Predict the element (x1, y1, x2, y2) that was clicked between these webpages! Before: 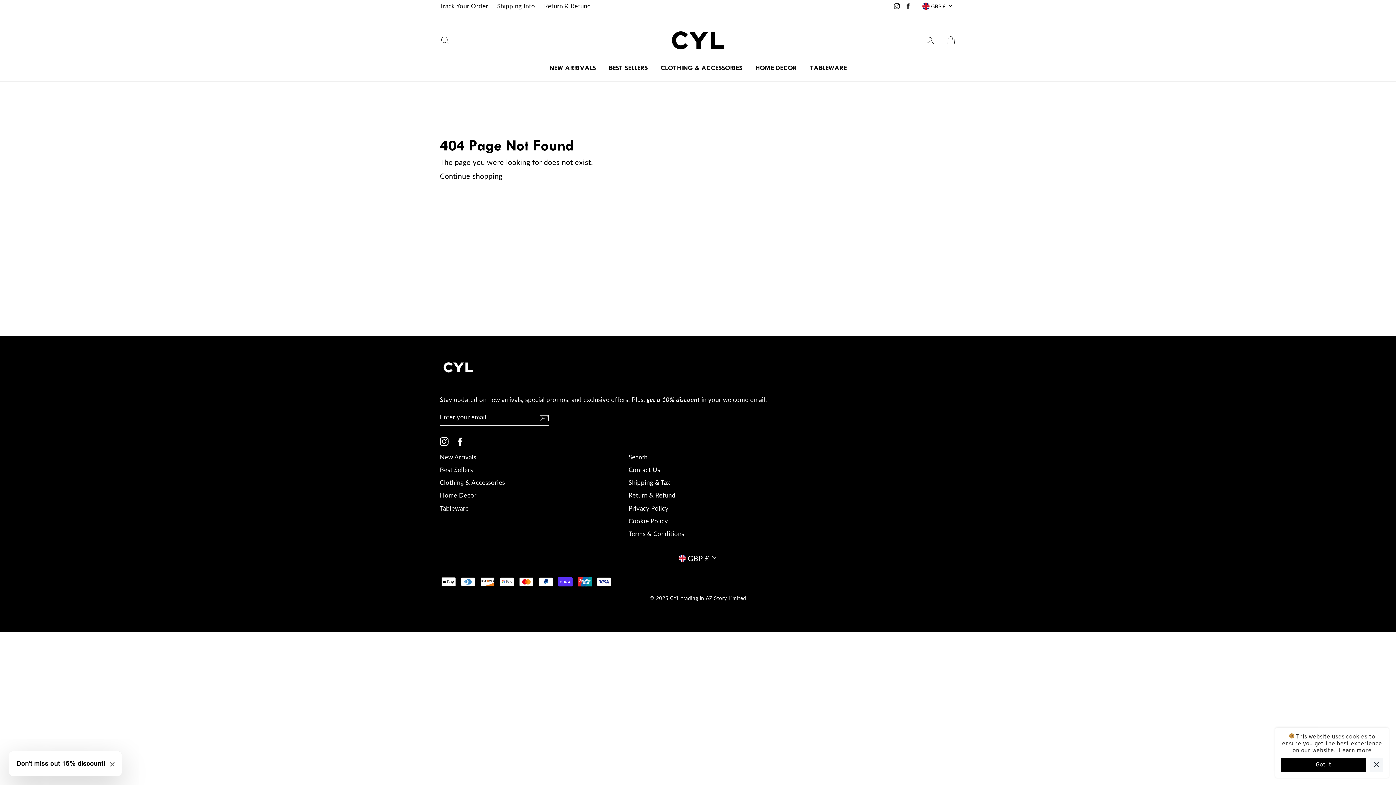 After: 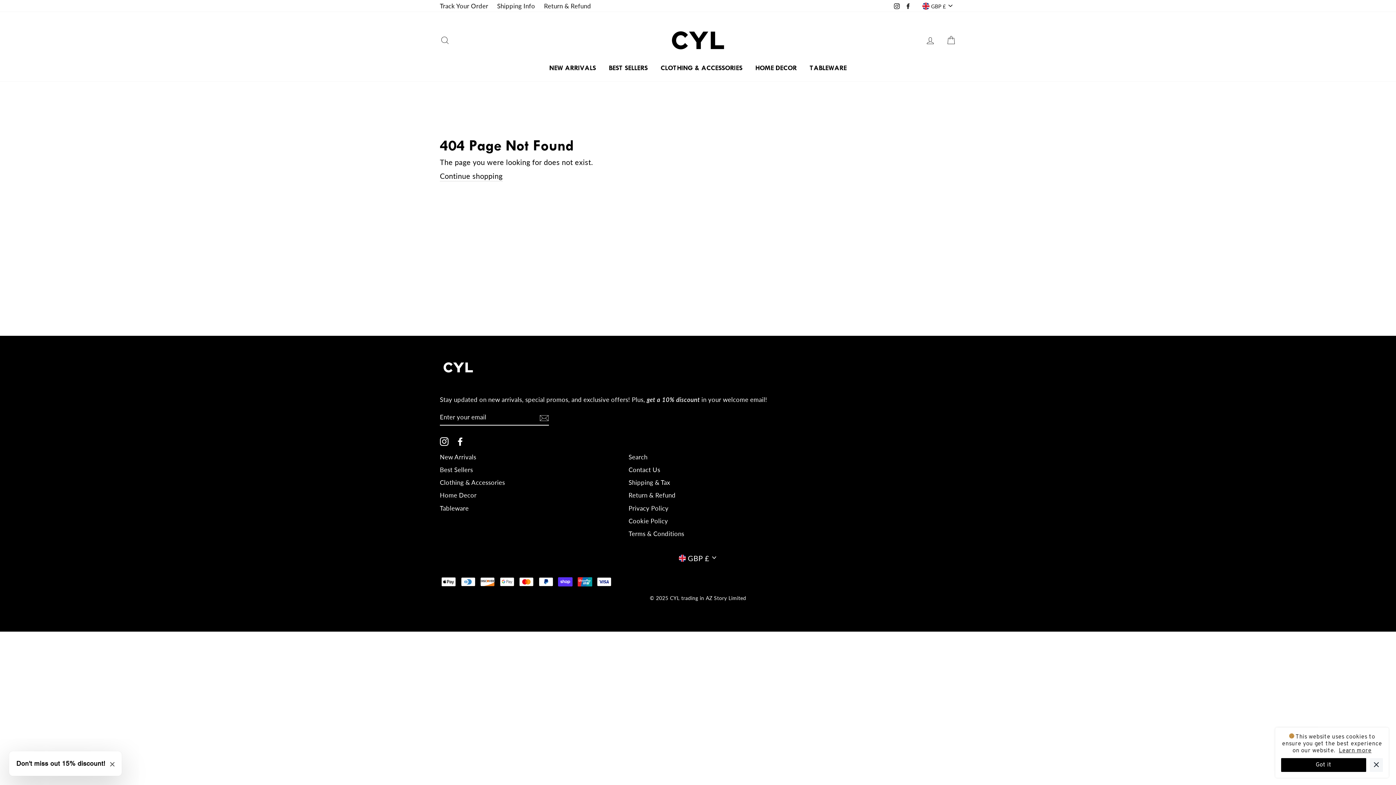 Action: label: Facebook bbox: (903, 0, 913, 12)